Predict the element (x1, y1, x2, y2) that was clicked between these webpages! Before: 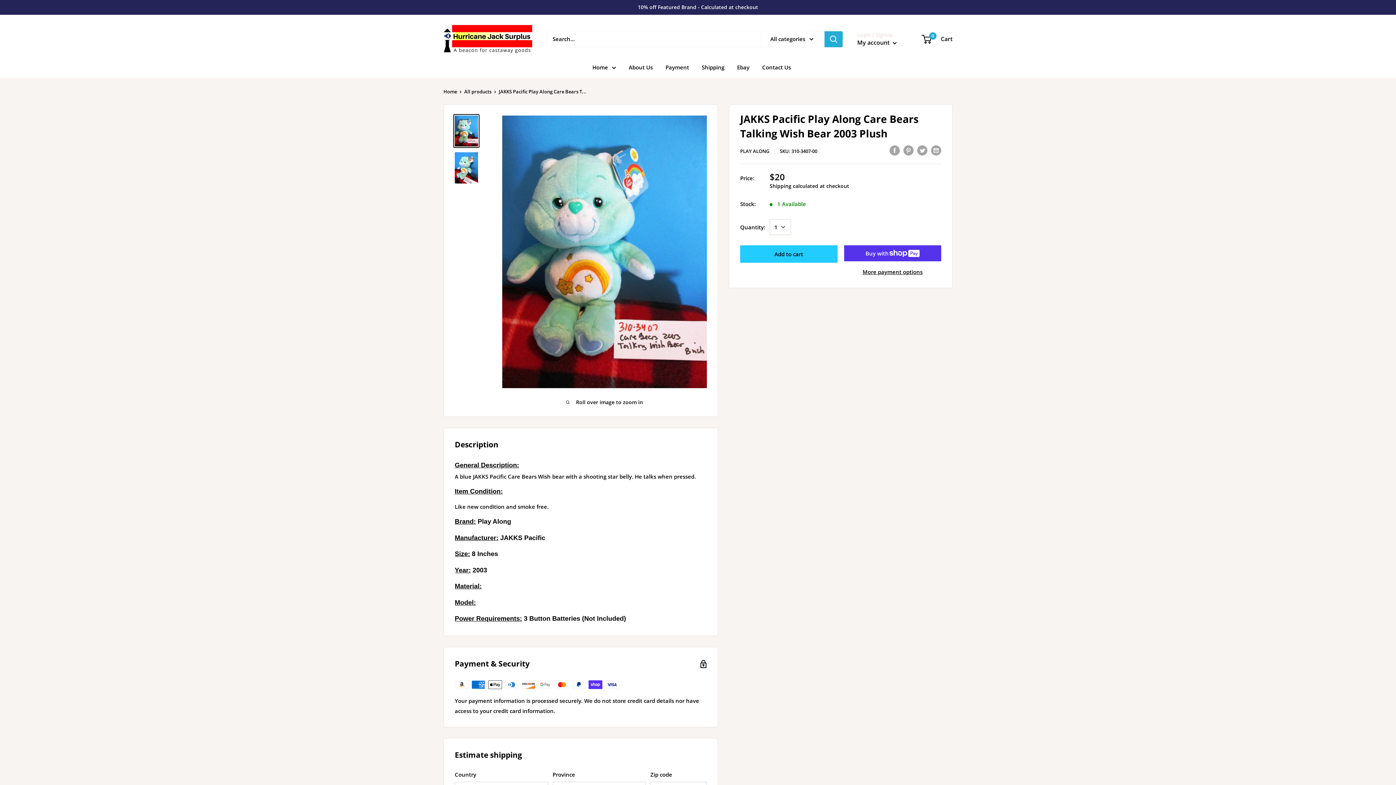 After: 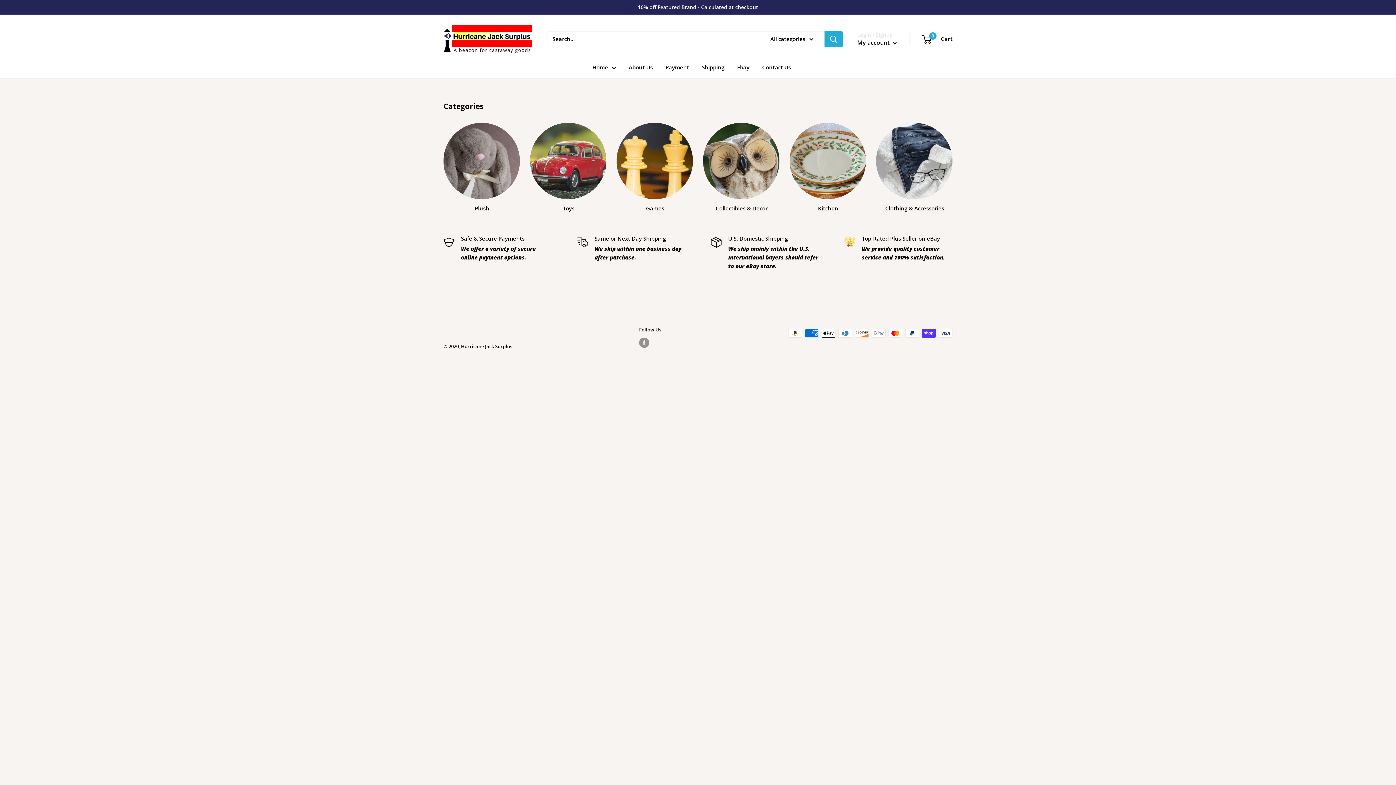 Action: bbox: (443, 22, 532, 56)